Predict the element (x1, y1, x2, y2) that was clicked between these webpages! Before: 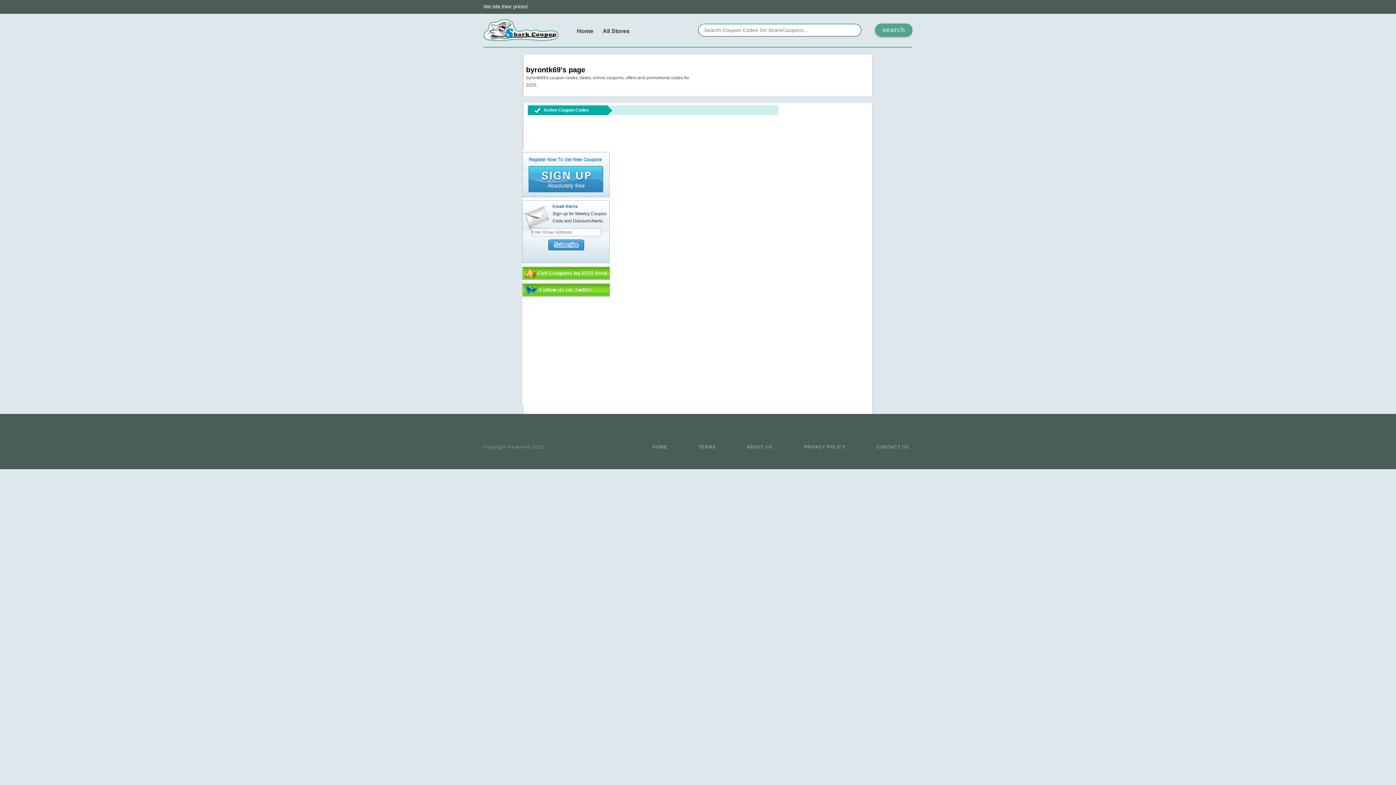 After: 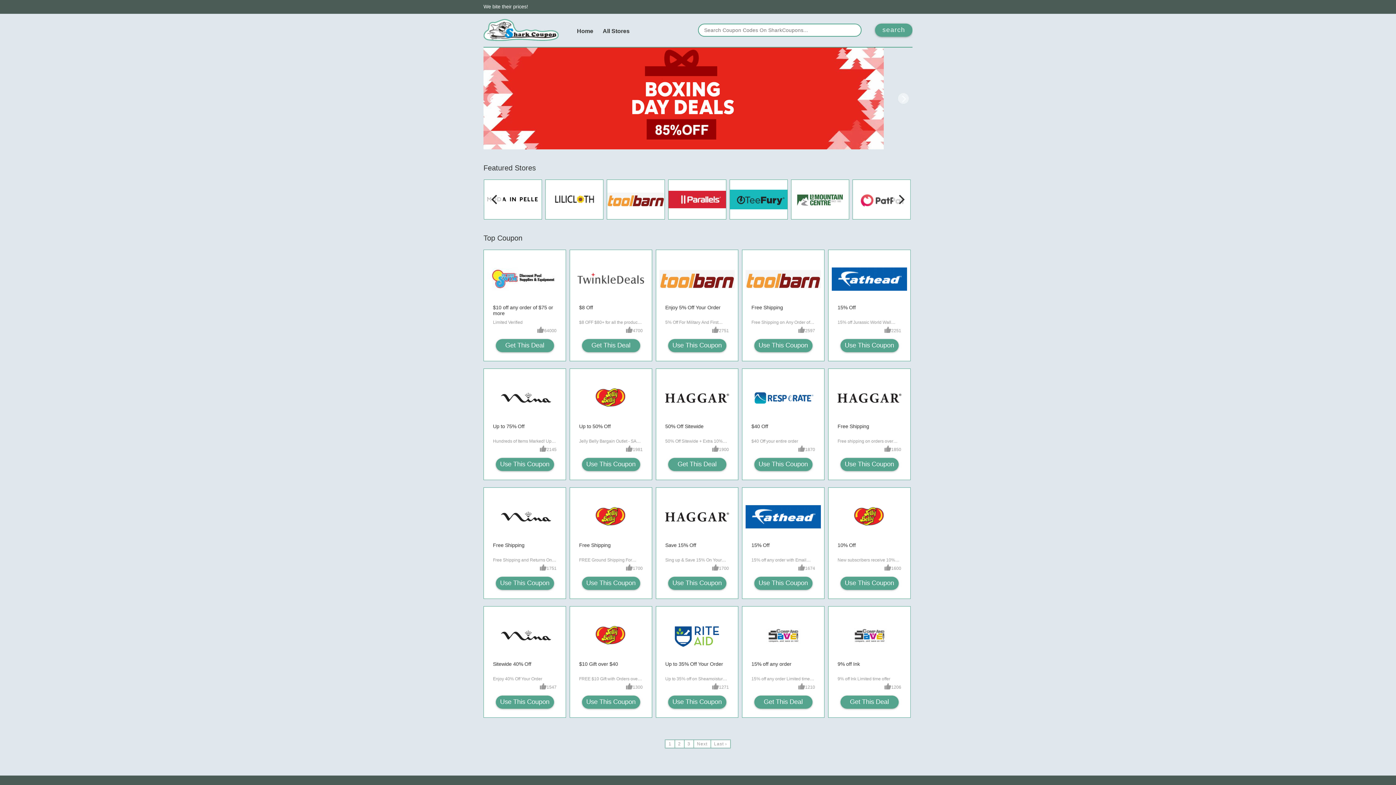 Action: bbox: (652, 444, 667, 449) label: HOME